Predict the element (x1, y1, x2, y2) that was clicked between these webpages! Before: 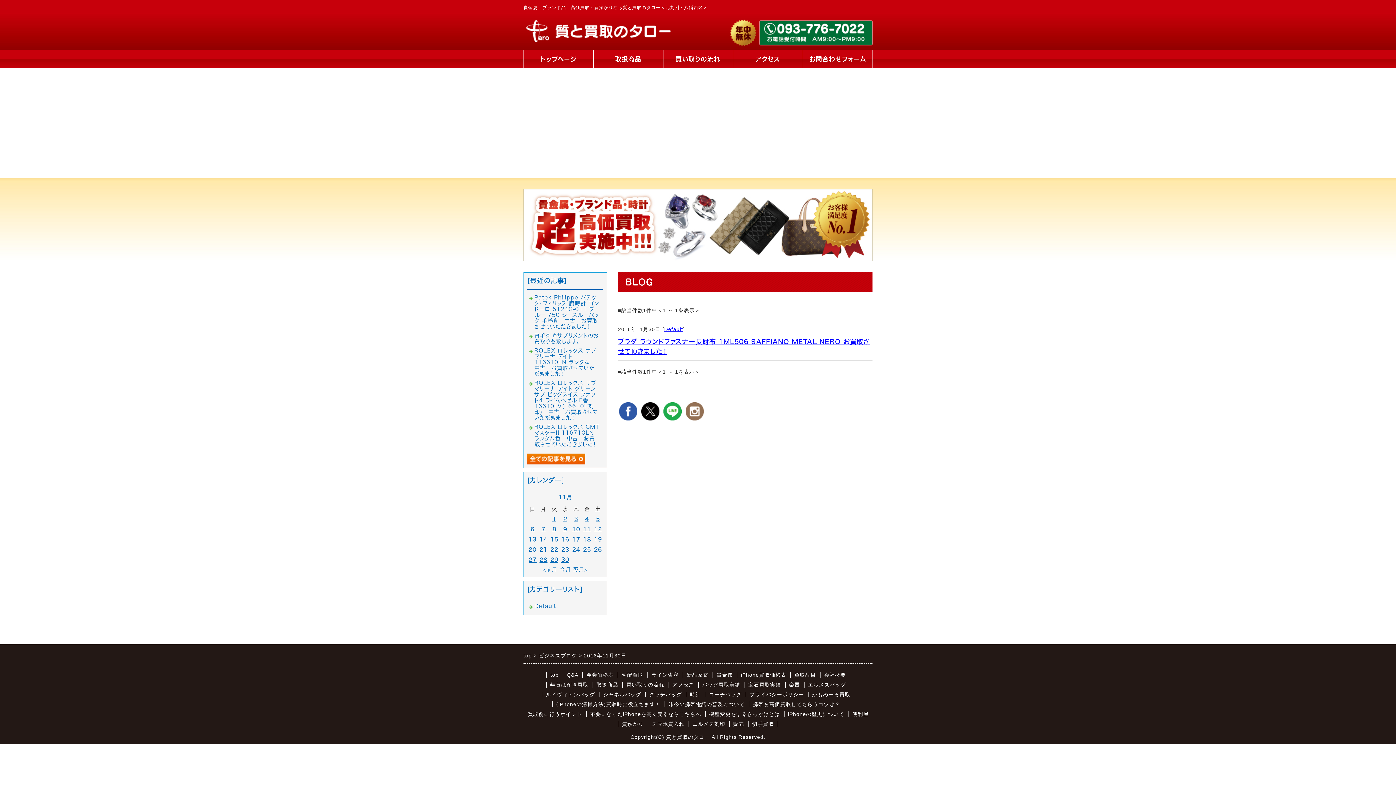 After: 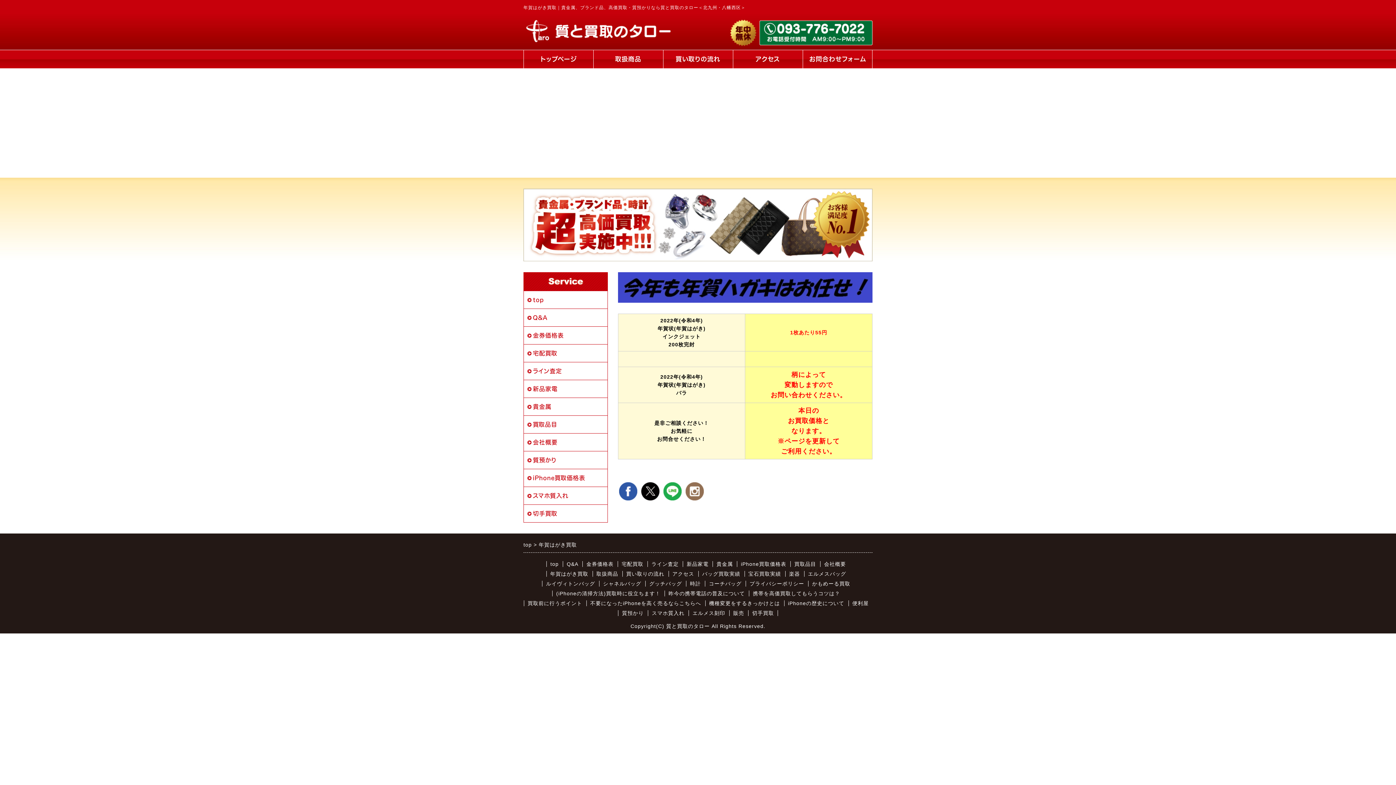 Action: label: 年賀はがき買取 bbox: (546, 682, 592, 688)